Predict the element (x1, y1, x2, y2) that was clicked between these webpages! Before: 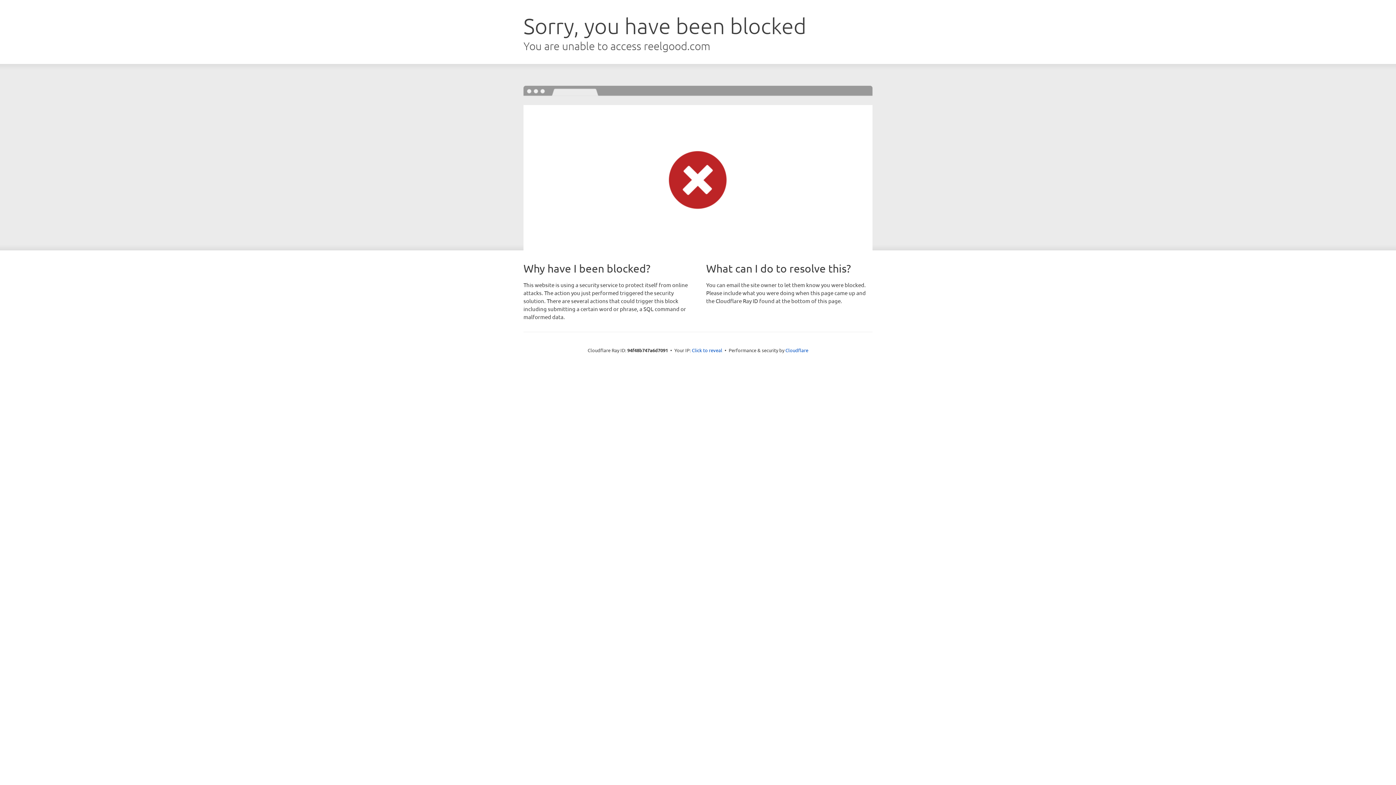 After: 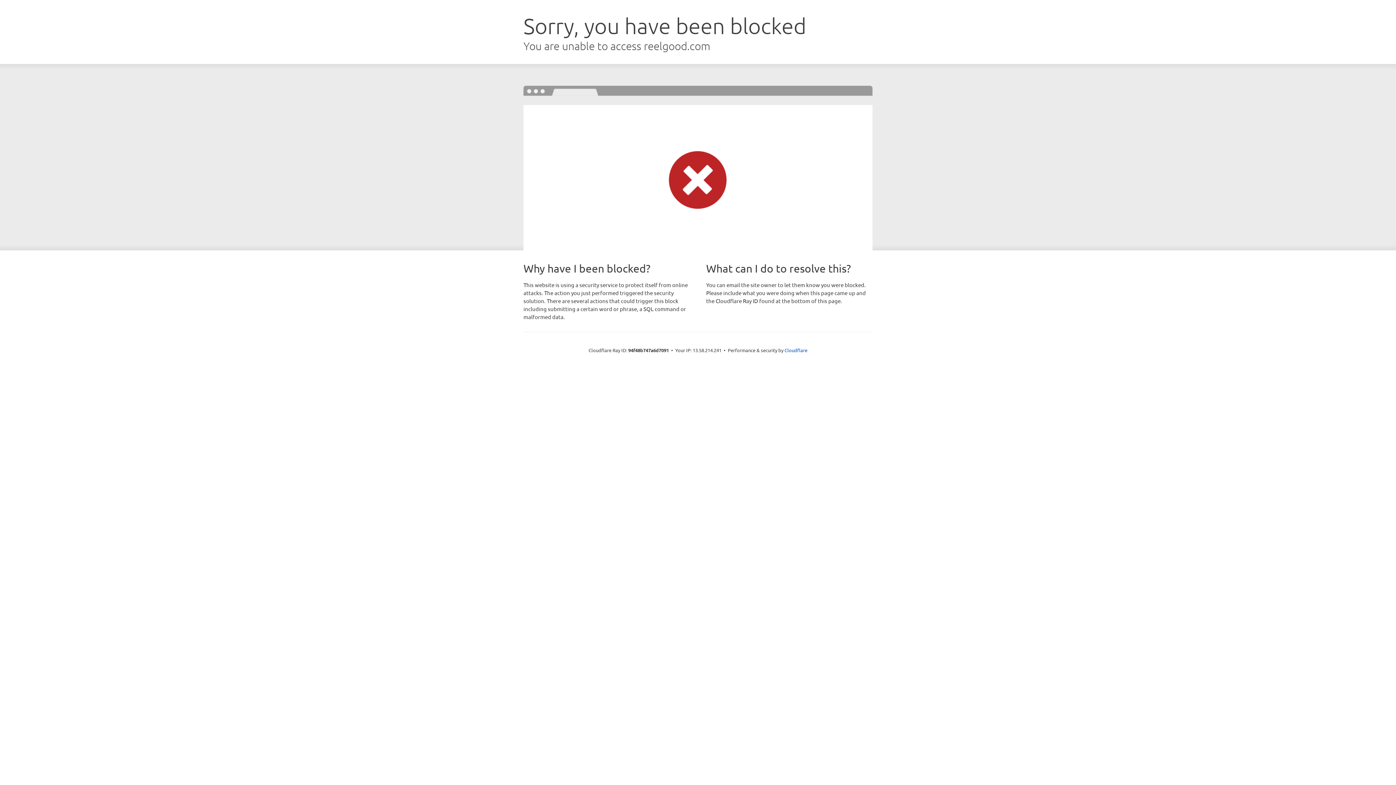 Action: bbox: (692, 346, 722, 353) label: Click to reveal